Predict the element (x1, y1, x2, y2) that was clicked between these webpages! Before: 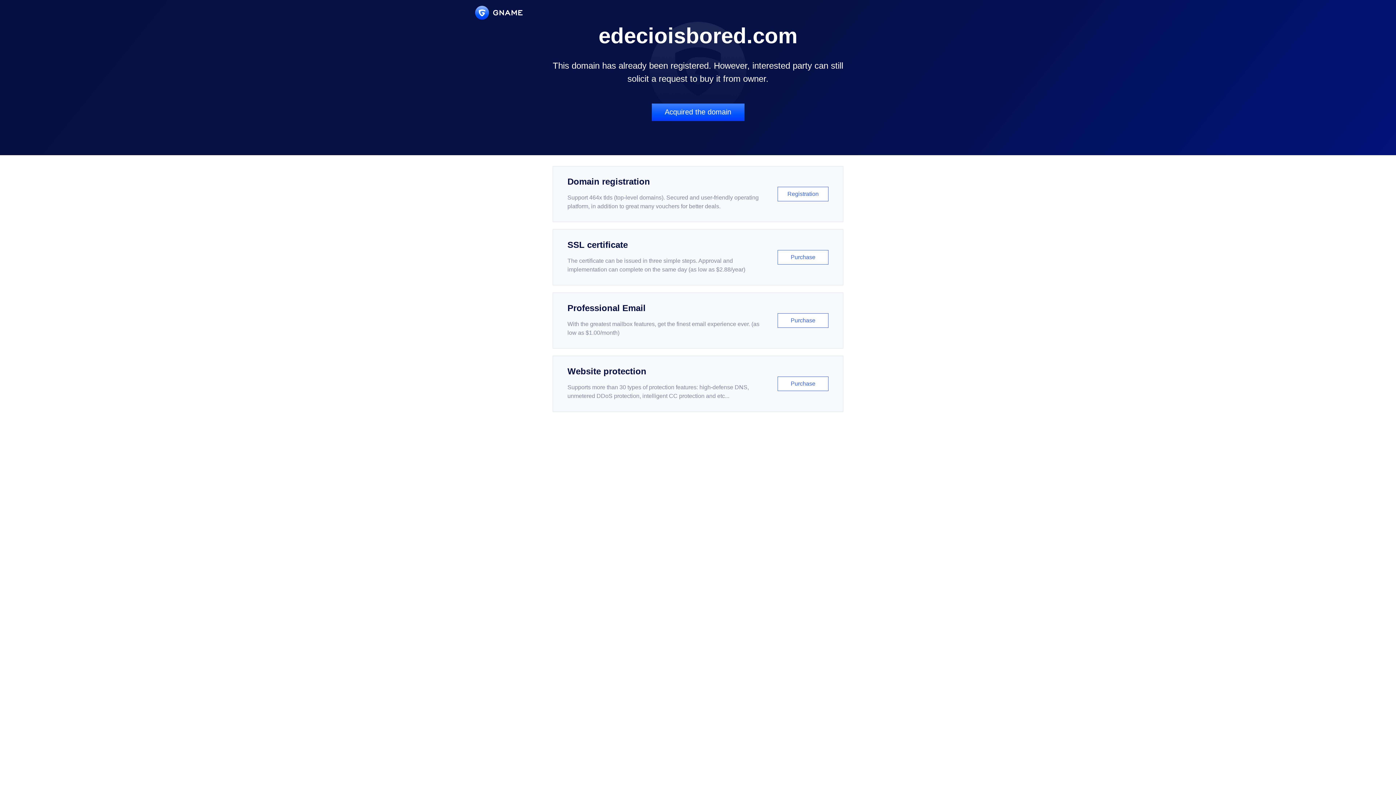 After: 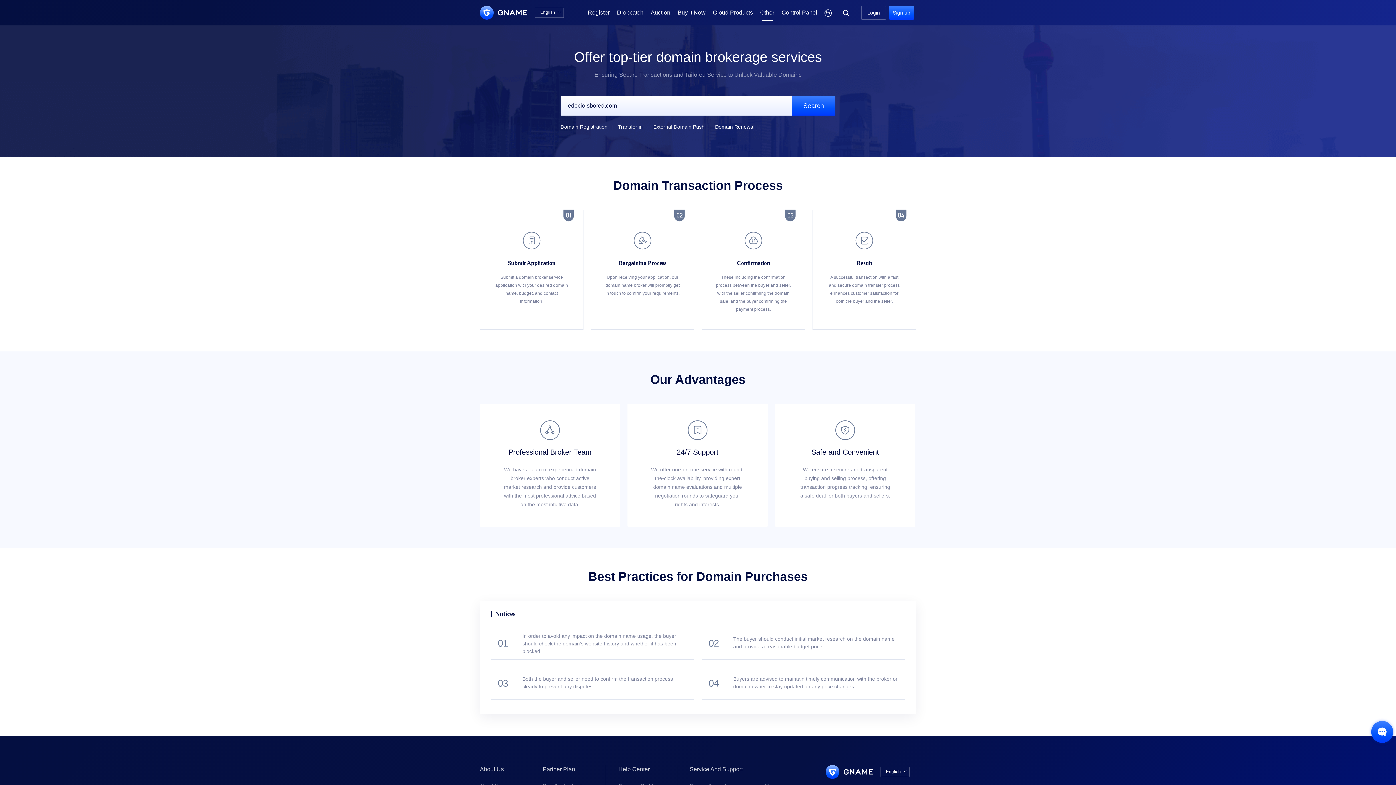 Action: bbox: (651, 103, 744, 121) label: Acquired the domain